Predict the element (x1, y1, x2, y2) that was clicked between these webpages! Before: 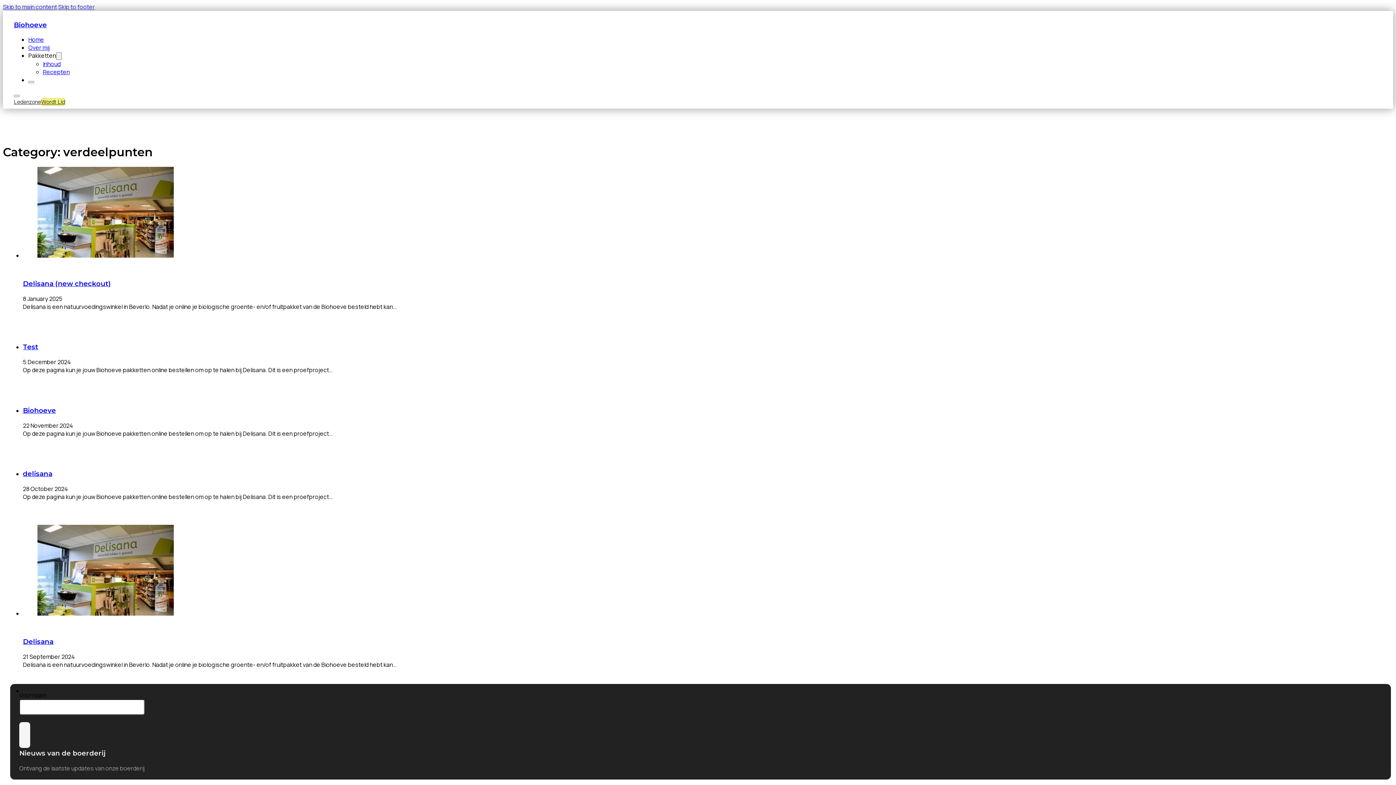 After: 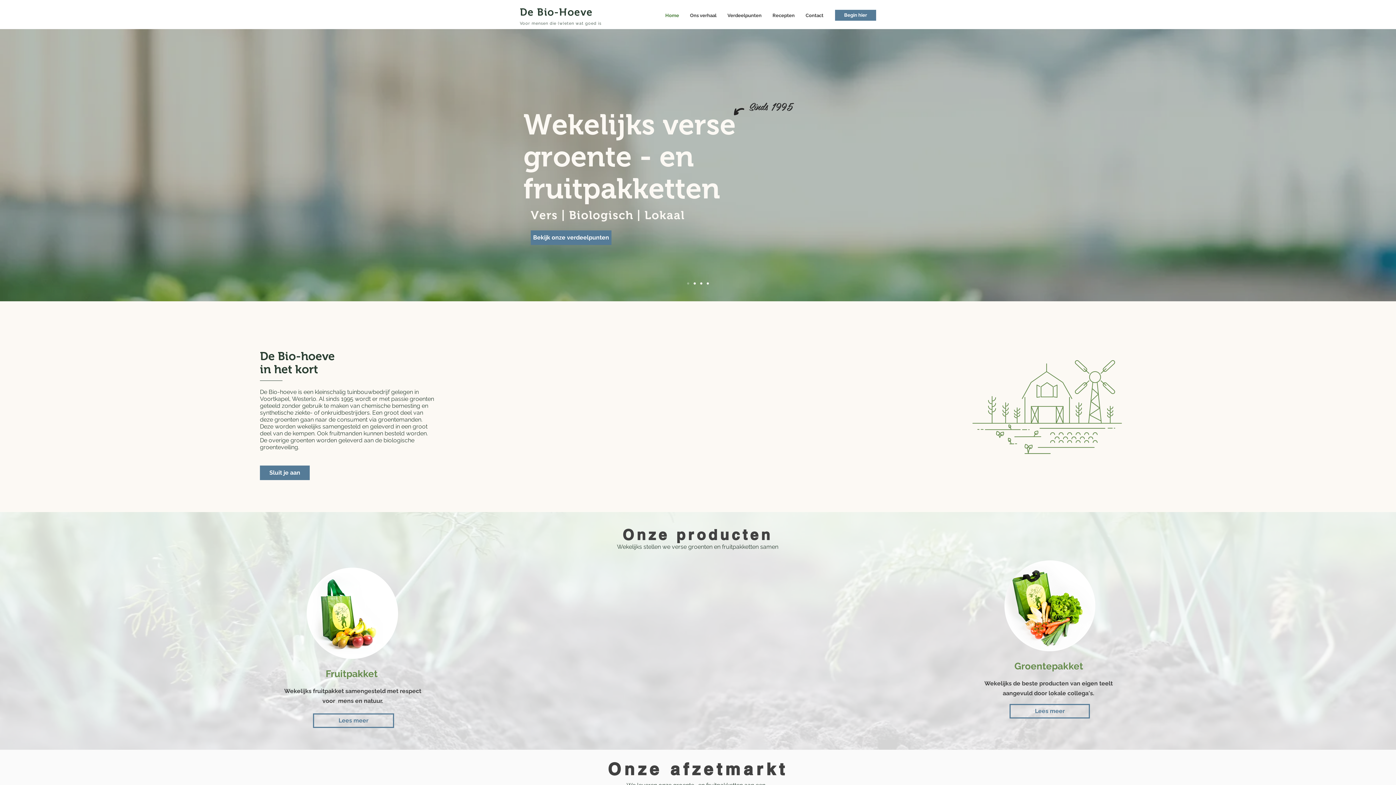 Action: bbox: (13, 20, 46, 28) label: Biohoeve